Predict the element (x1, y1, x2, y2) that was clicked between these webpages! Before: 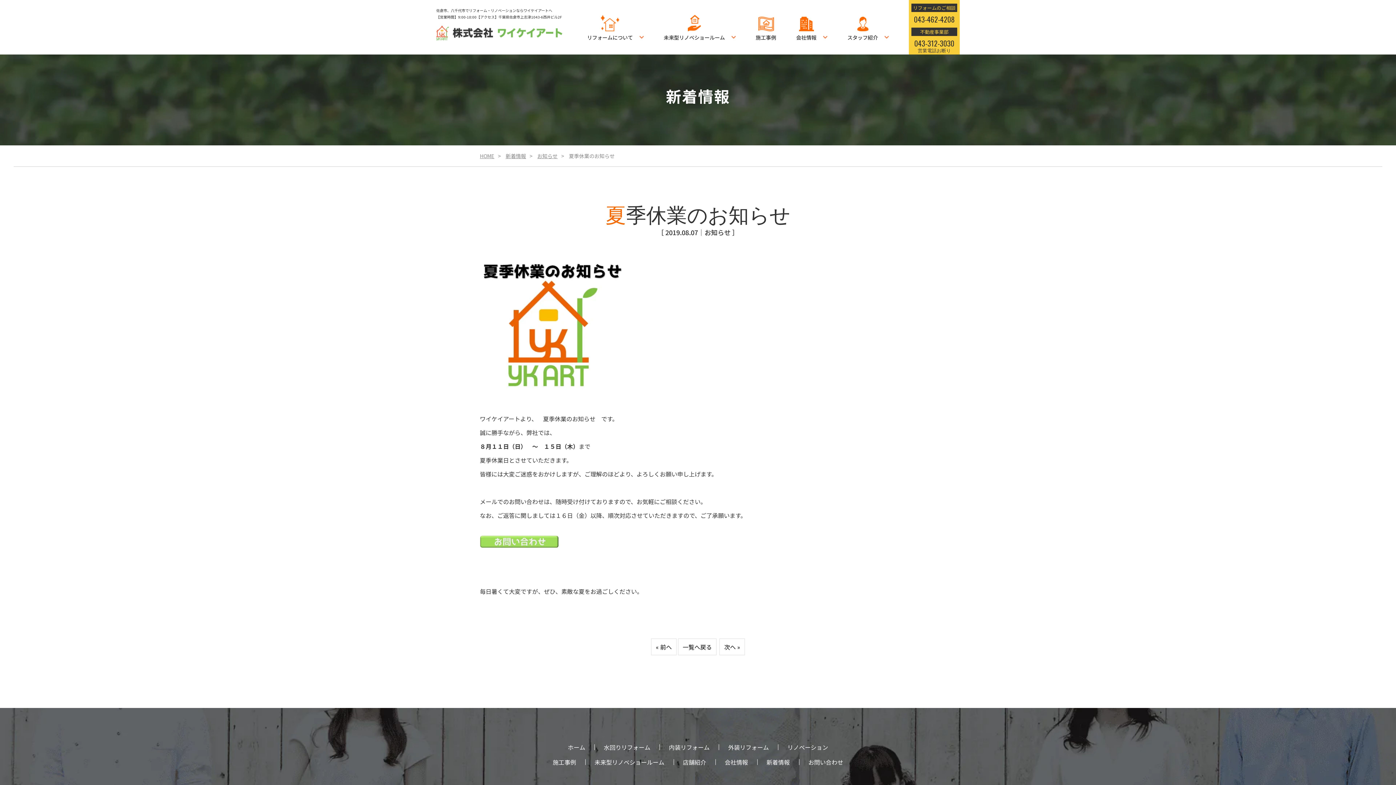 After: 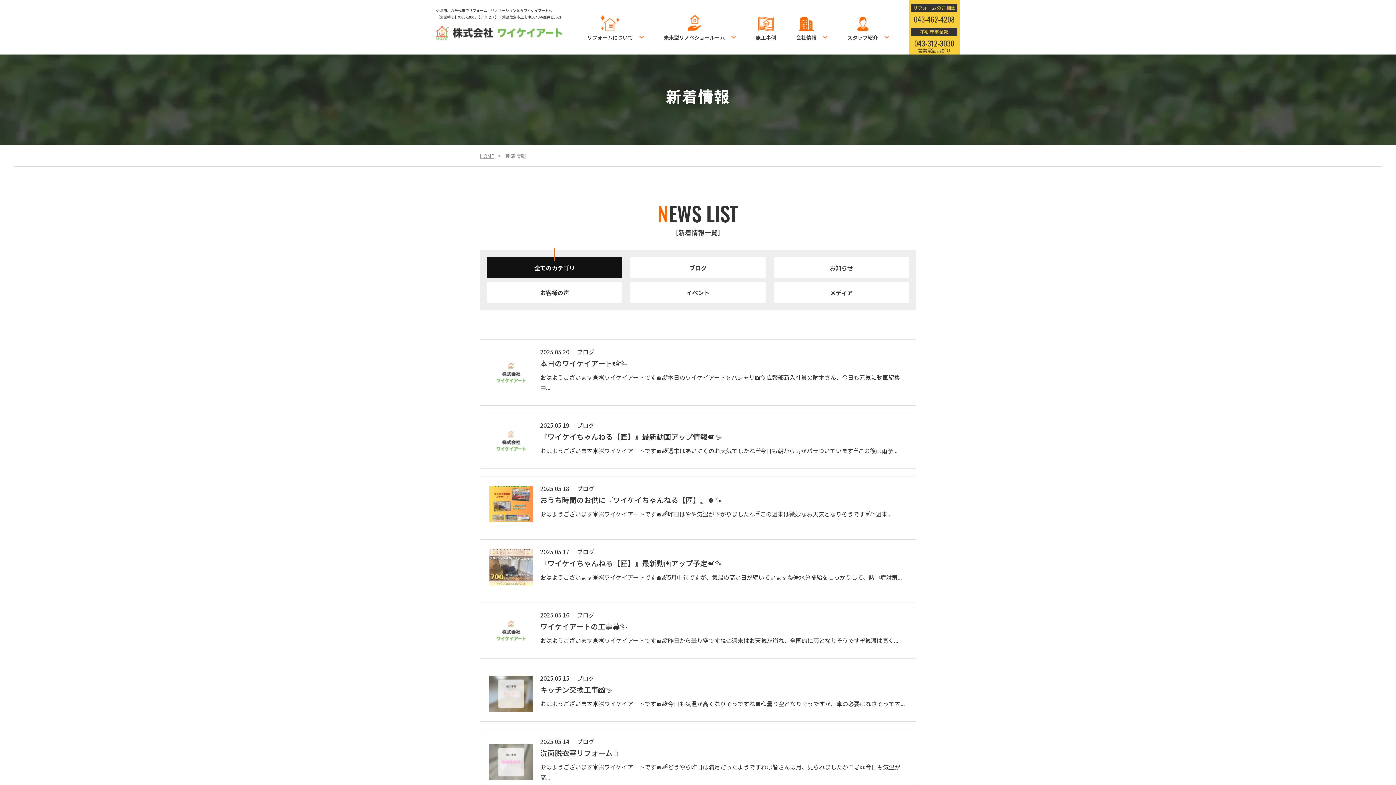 Action: label: 新着情報 bbox: (505, 152, 526, 159)